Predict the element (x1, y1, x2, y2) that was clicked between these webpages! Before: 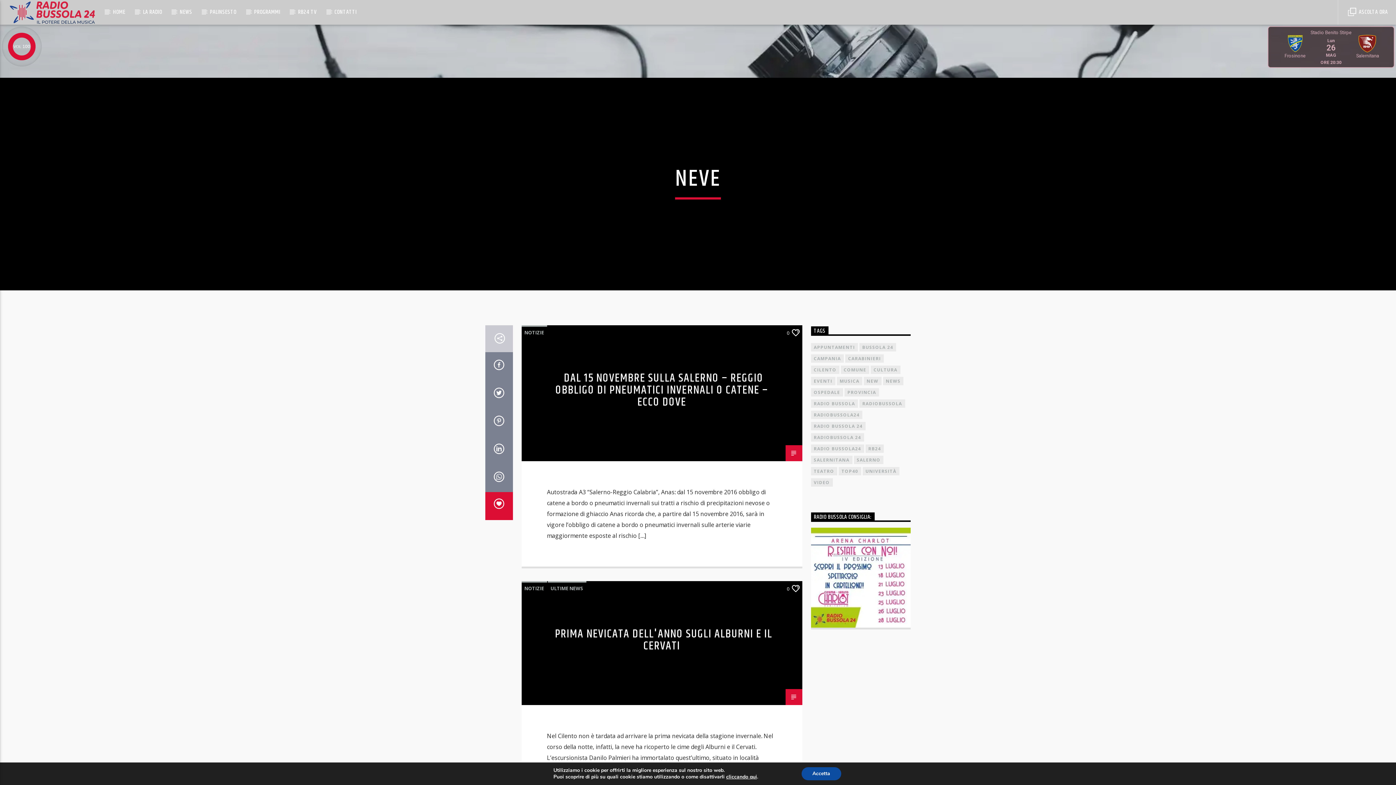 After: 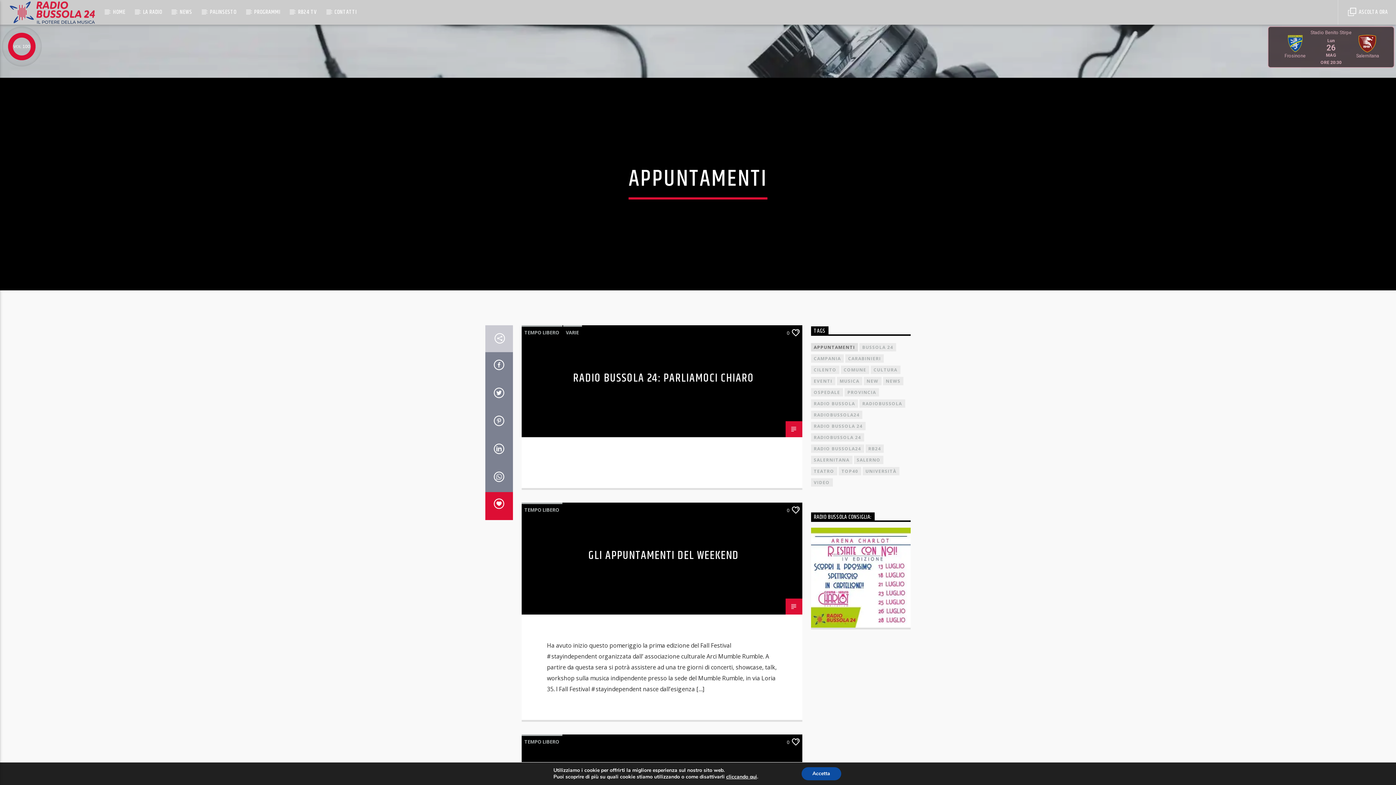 Action: label: APPUNTAMENTI bbox: (811, 343, 858, 351)